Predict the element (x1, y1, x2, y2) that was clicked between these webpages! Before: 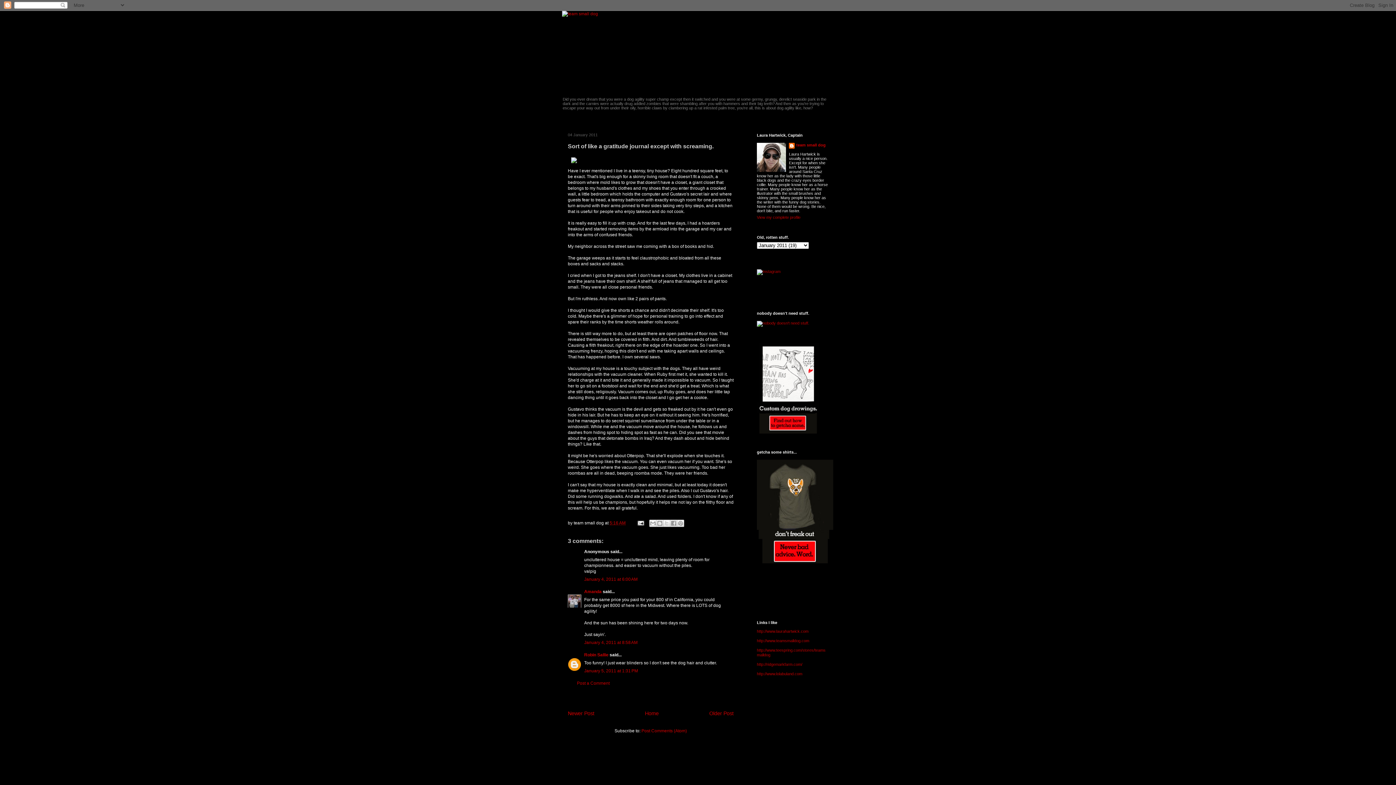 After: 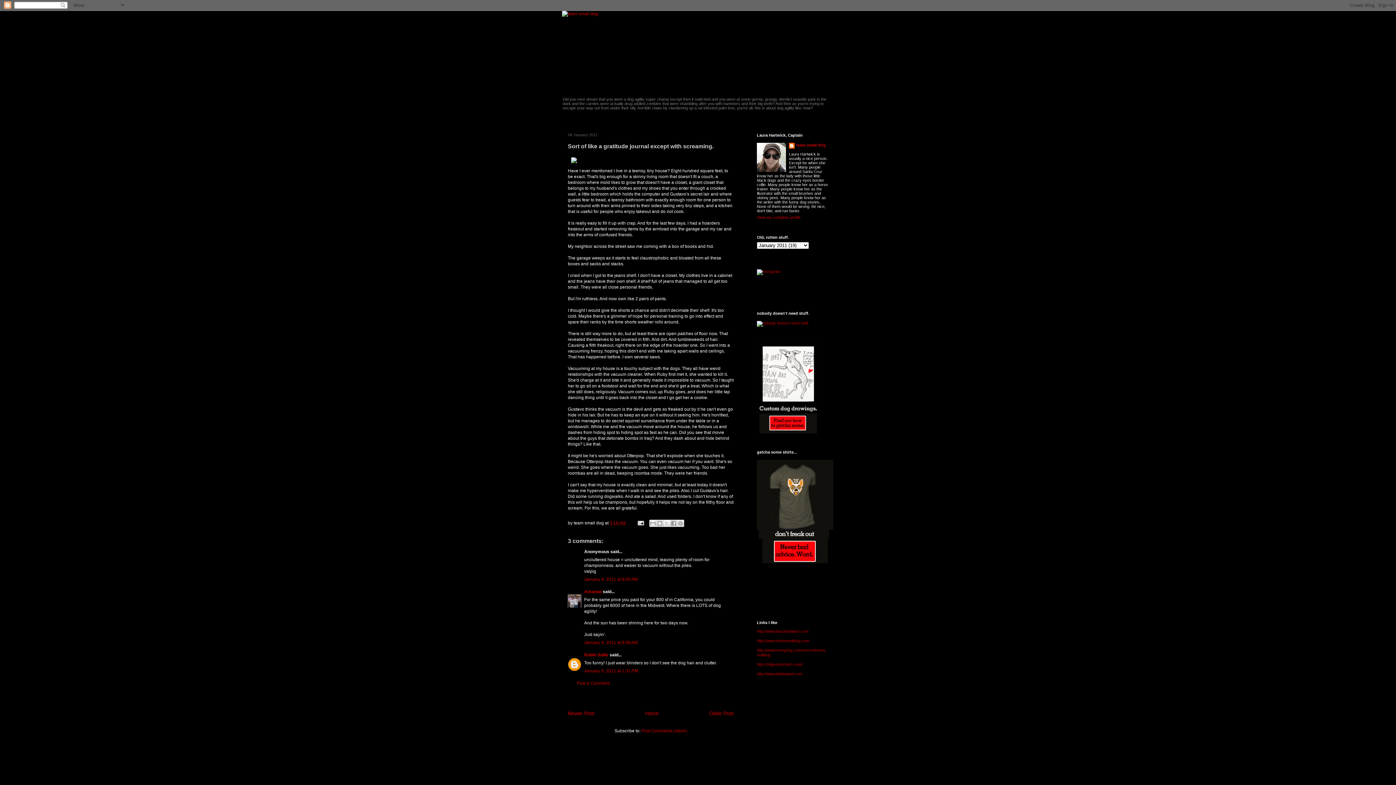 Action: bbox: (609, 520, 625, 525) label: 5:16 AM